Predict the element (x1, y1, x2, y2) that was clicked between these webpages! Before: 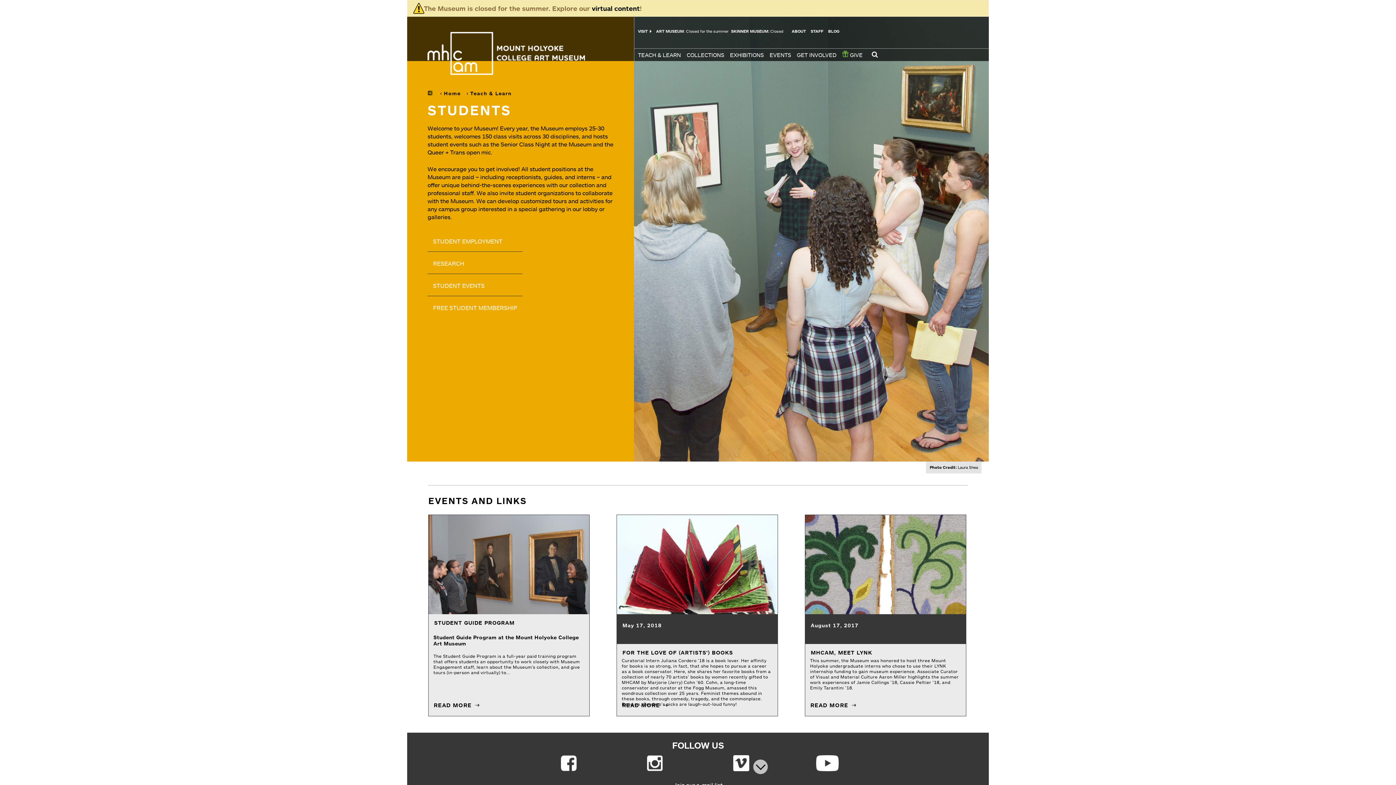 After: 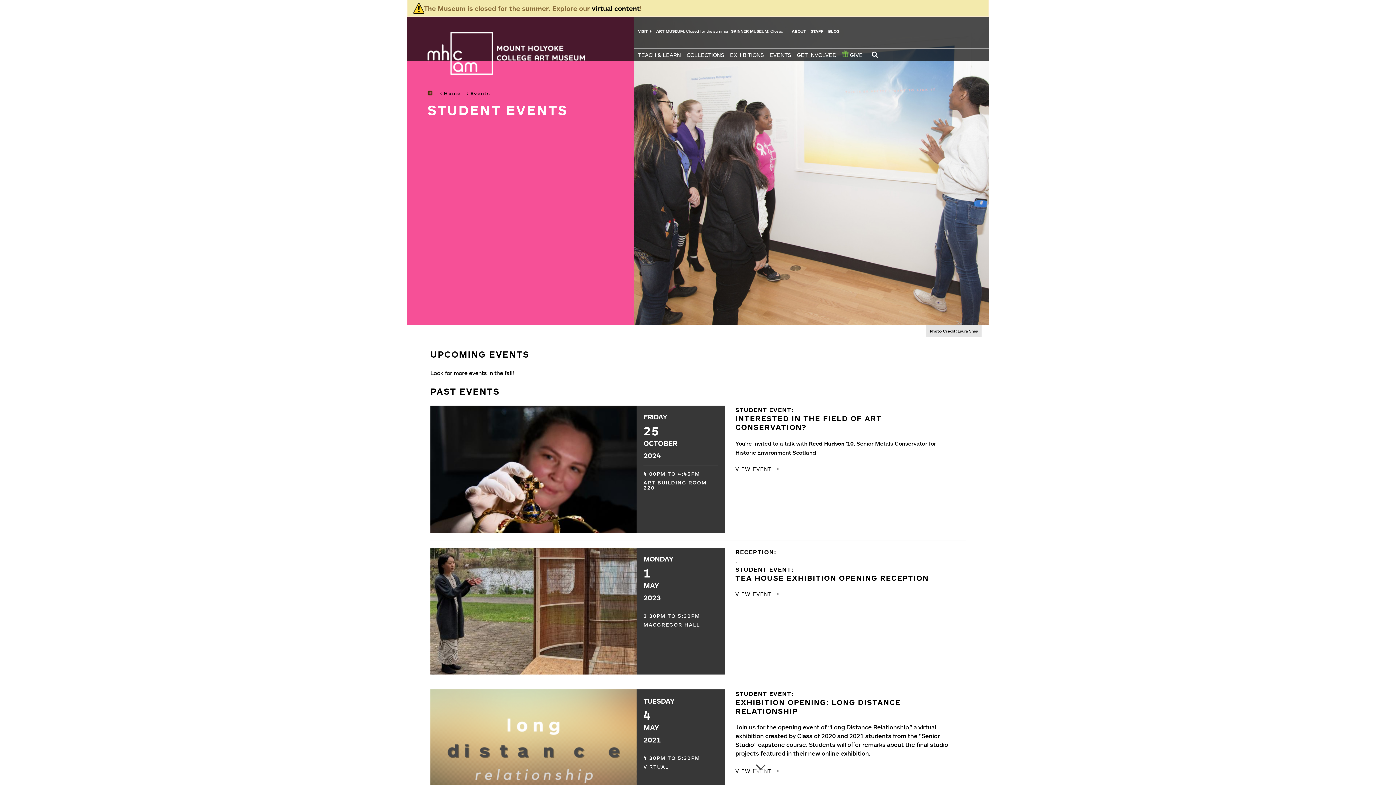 Action: label: STUDENT EVENTS bbox: (427, 274, 522, 296)